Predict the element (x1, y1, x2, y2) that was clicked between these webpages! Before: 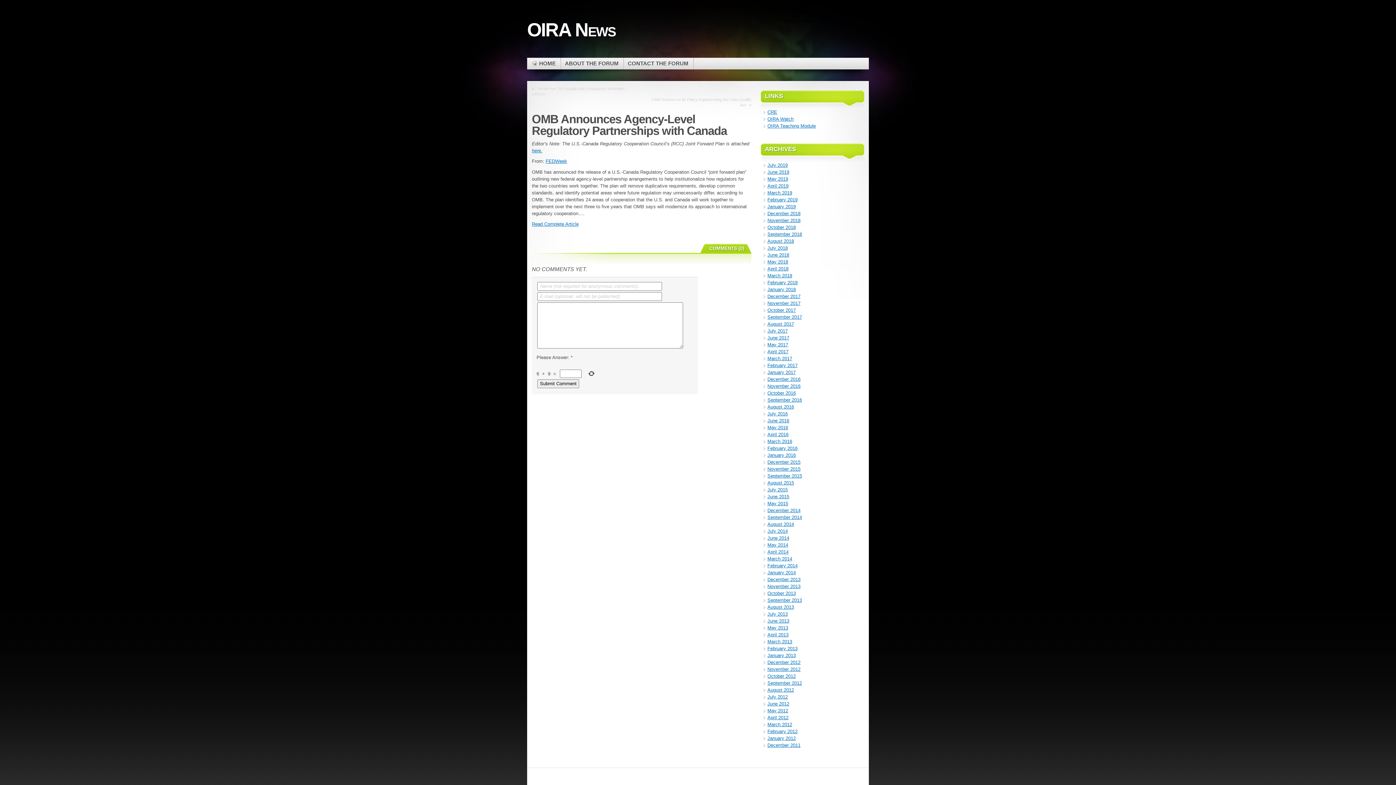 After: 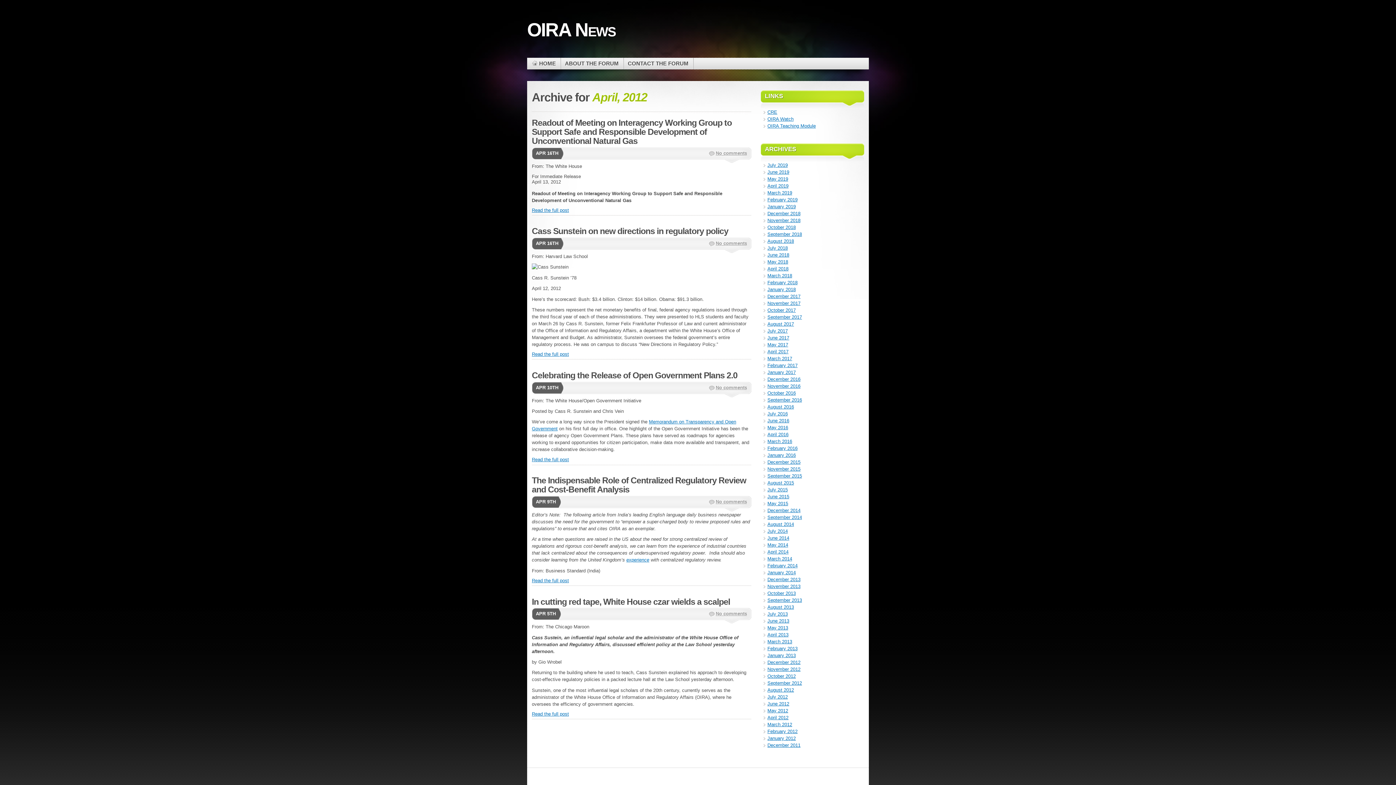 Action: bbox: (767, 715, 788, 720) label: April 2012